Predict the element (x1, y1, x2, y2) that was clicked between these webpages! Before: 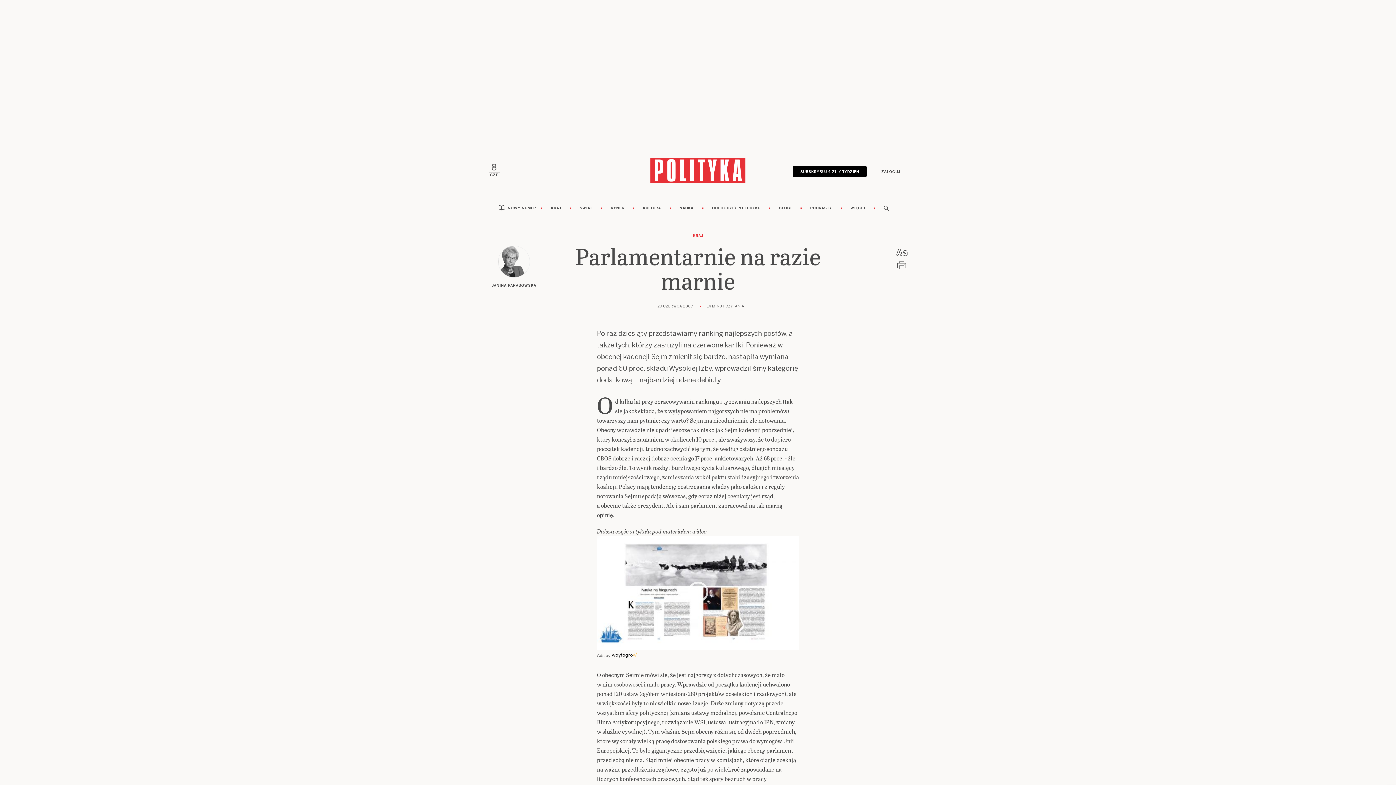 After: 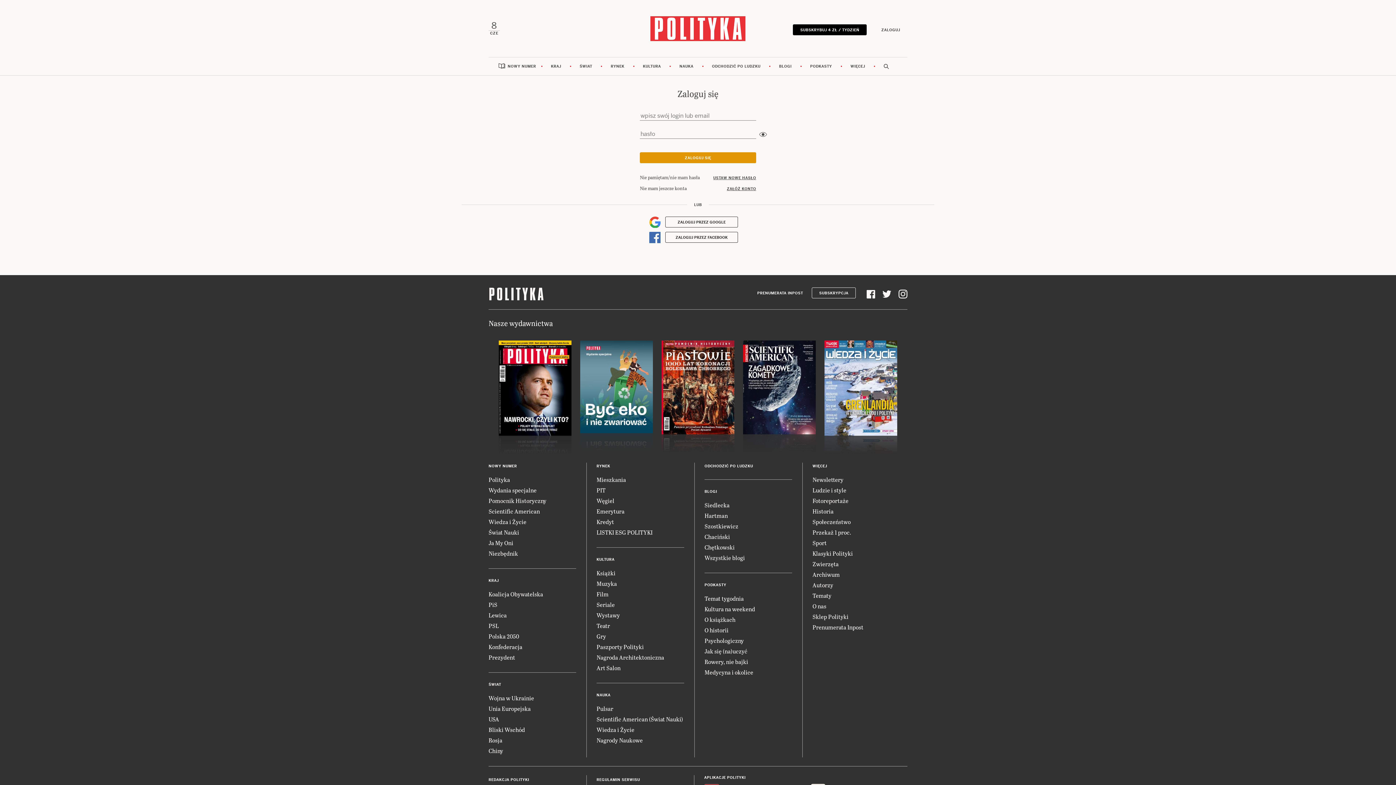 Action: label: ZALOGUJ bbox: (874, 166, 907, 177)